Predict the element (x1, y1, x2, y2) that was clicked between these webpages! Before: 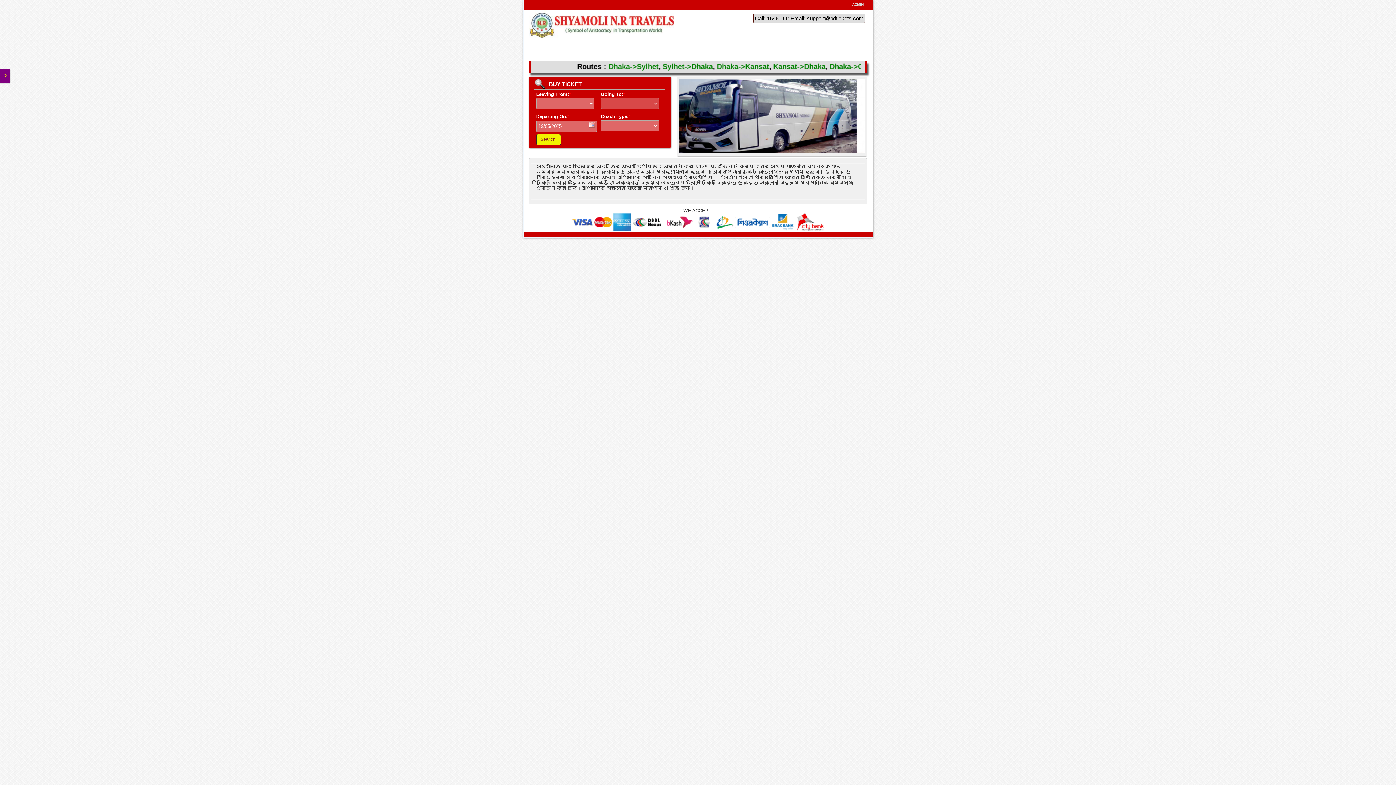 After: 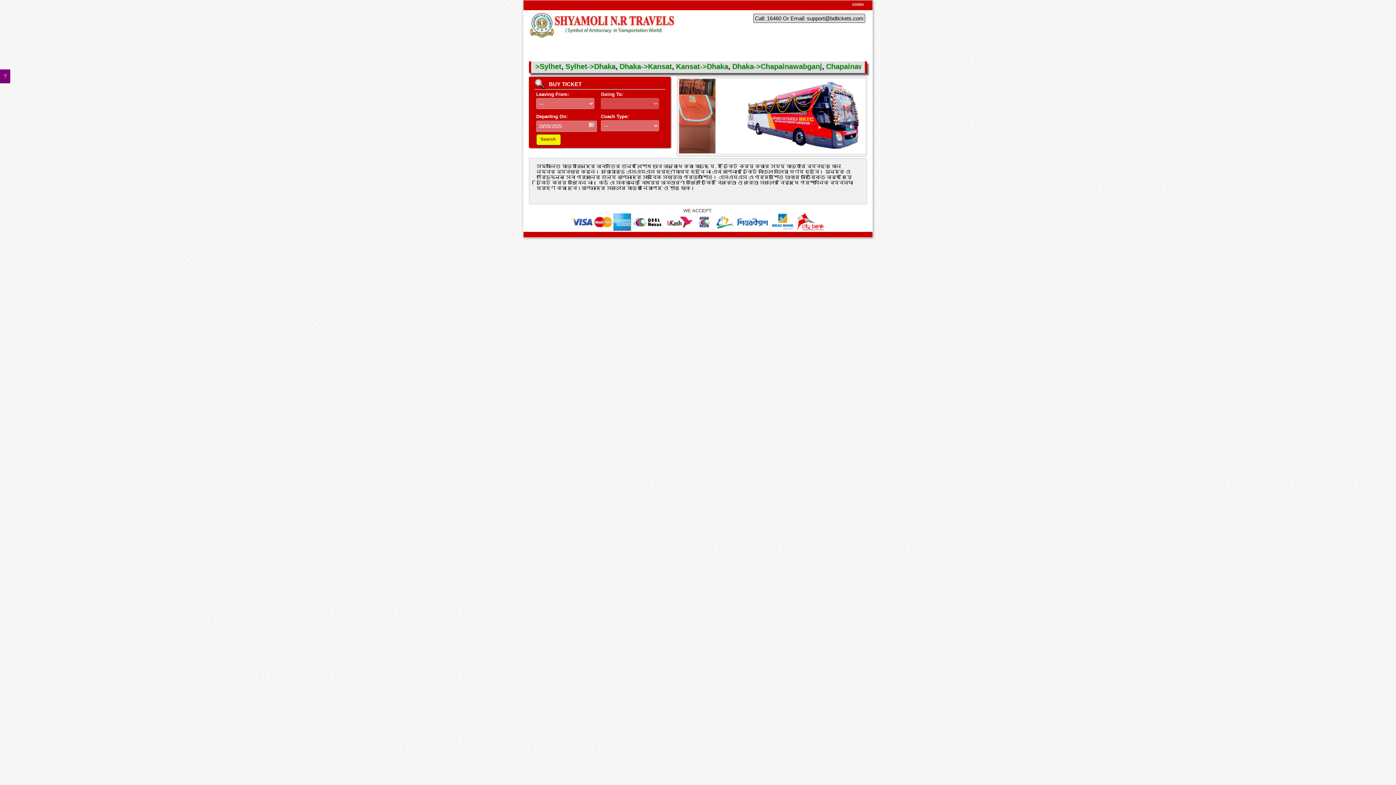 Action: bbox: (529, 33, 674, 39)